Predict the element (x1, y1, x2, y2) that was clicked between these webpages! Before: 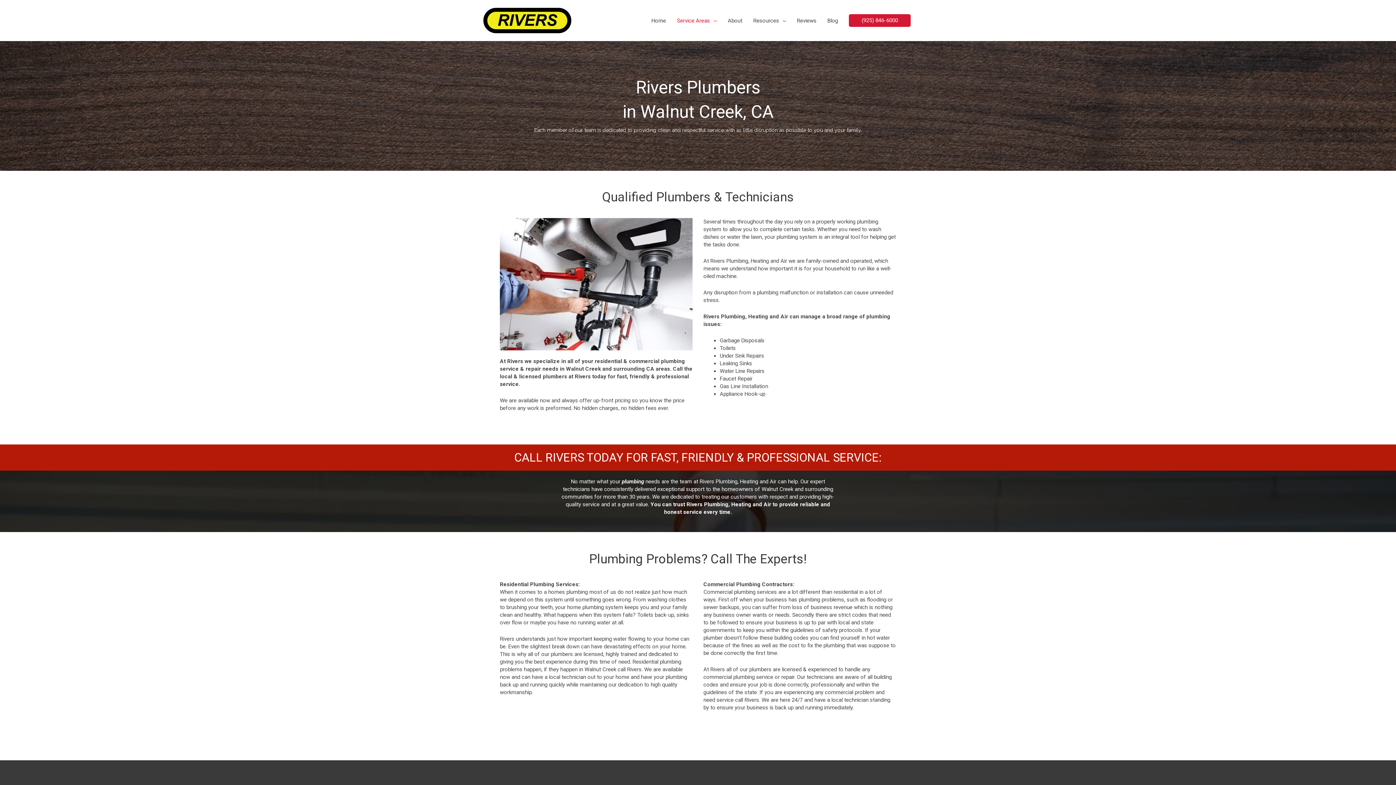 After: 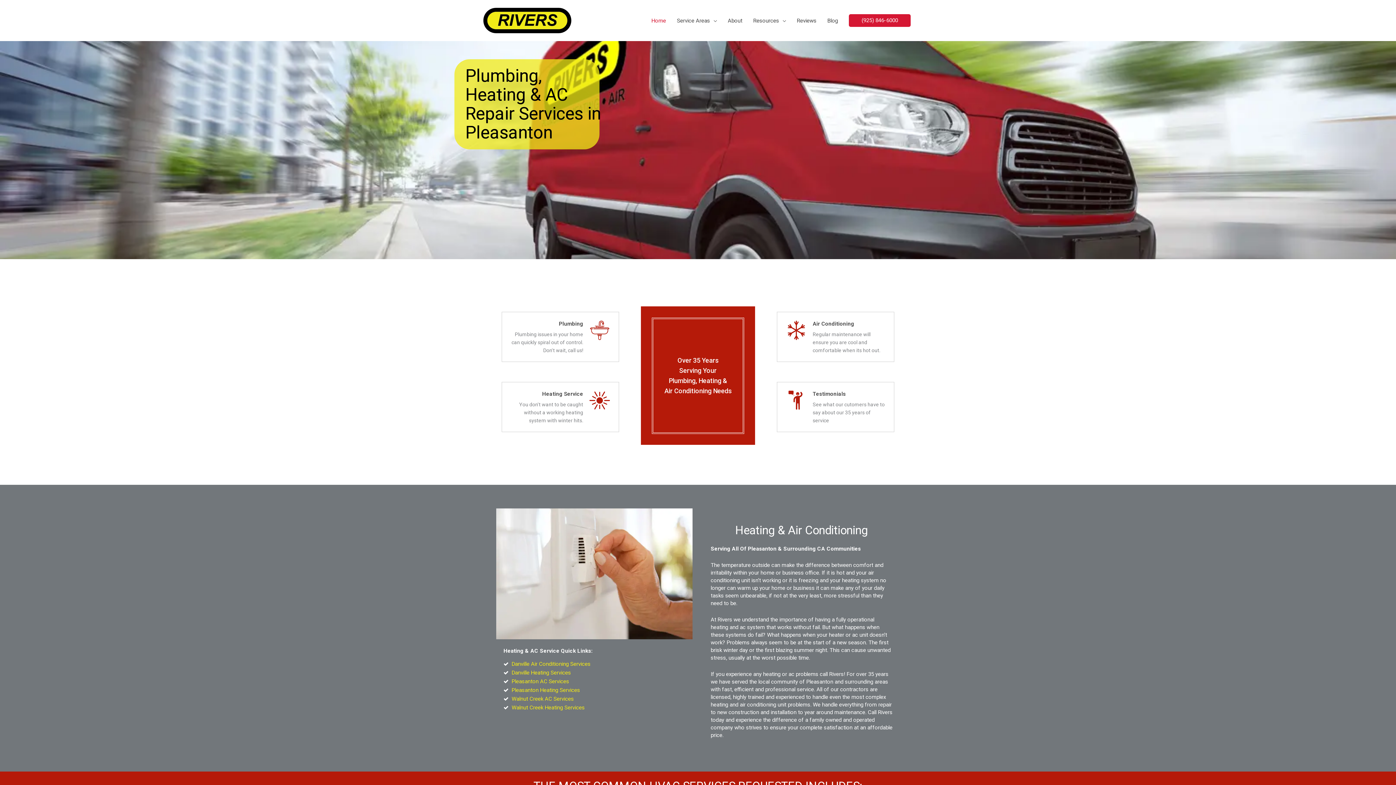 Action: bbox: (646, 9, 671, 31) label: Home